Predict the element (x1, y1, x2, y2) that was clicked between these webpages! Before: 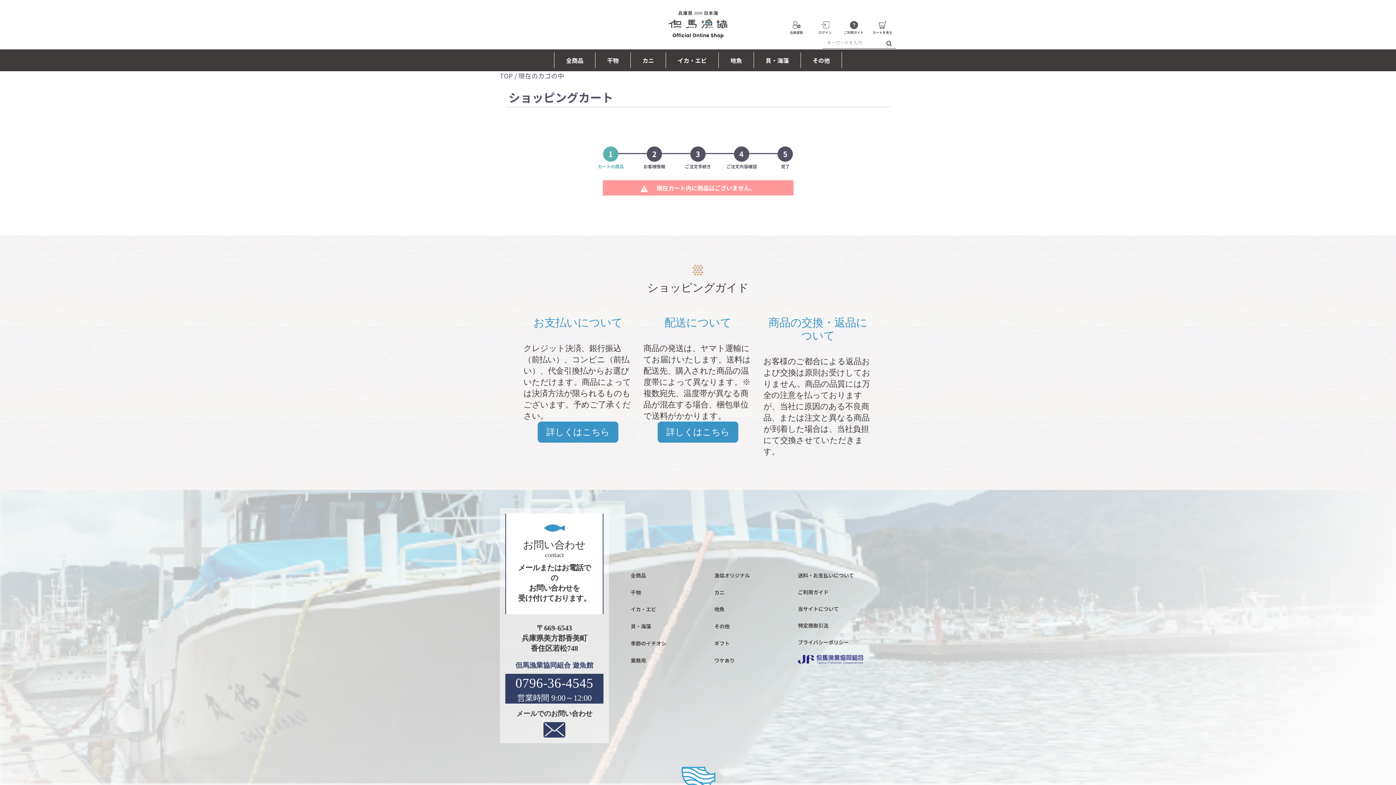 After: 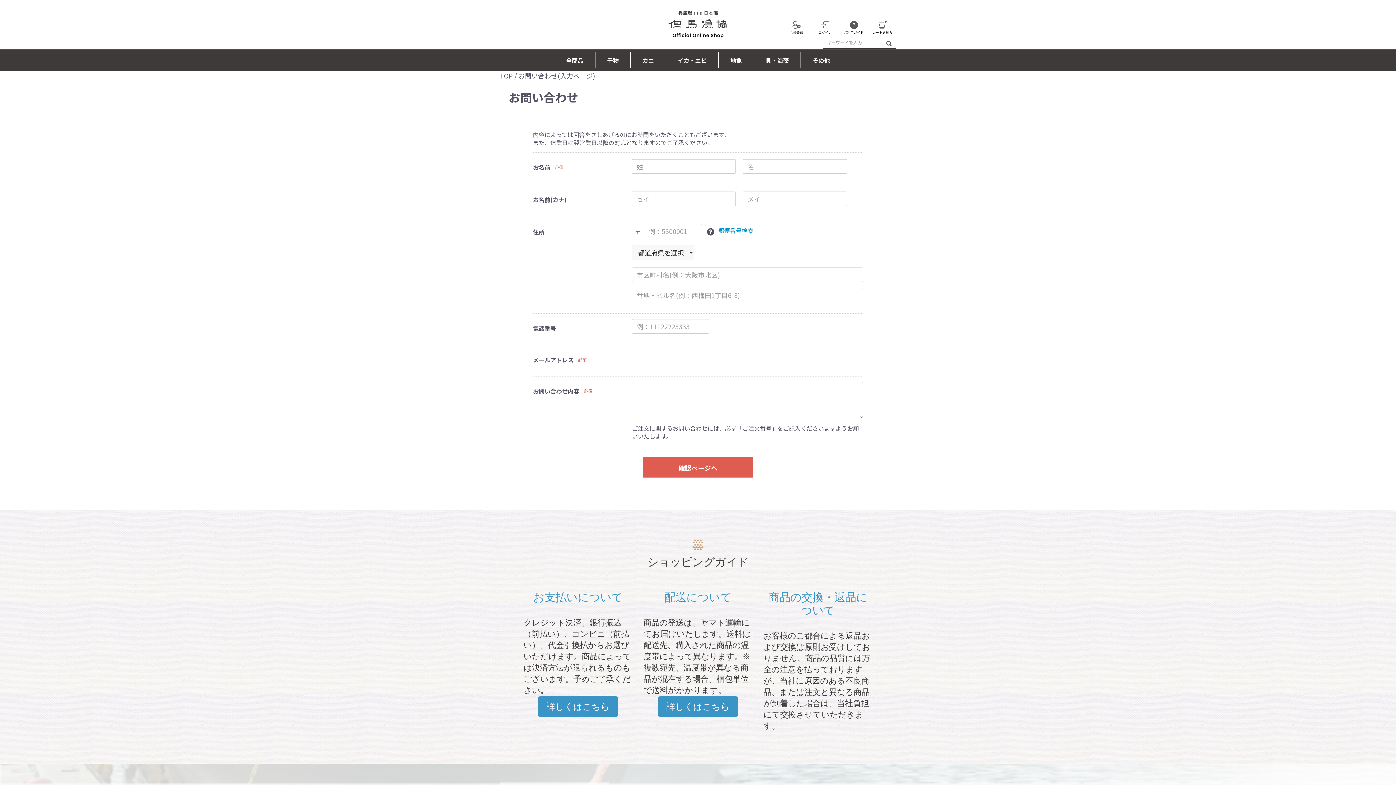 Action: bbox: (500, 508, 609, 743) label: お問い合わせ
contact

メールまたはお電話での
お問い合わせを
受け付けております。

〒669-6543
兵庫県美方郡香美町
香住区若松748
但馬漁業協同組合 遊魚館
0796-36-4545
営業時間 9:00～12:00
メールでのお問い合わせ